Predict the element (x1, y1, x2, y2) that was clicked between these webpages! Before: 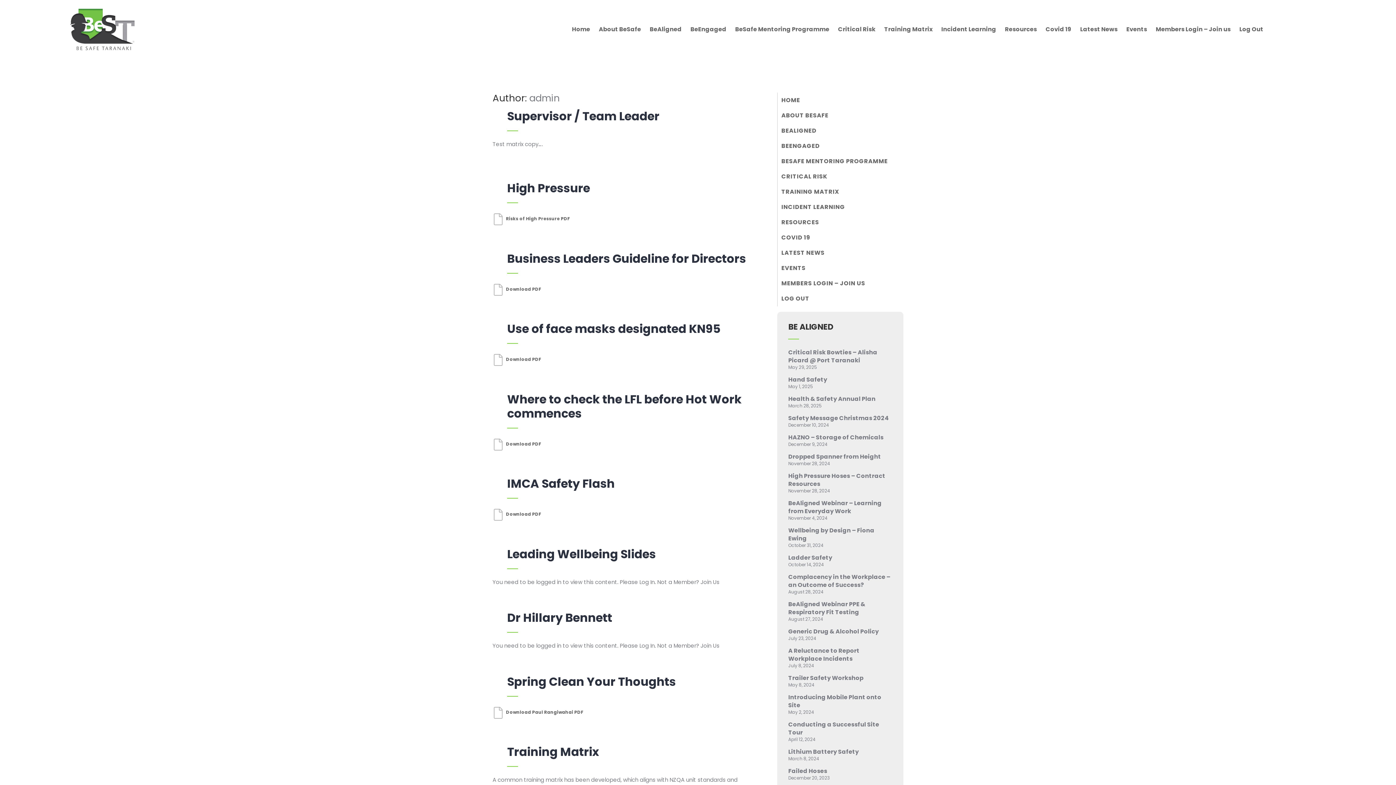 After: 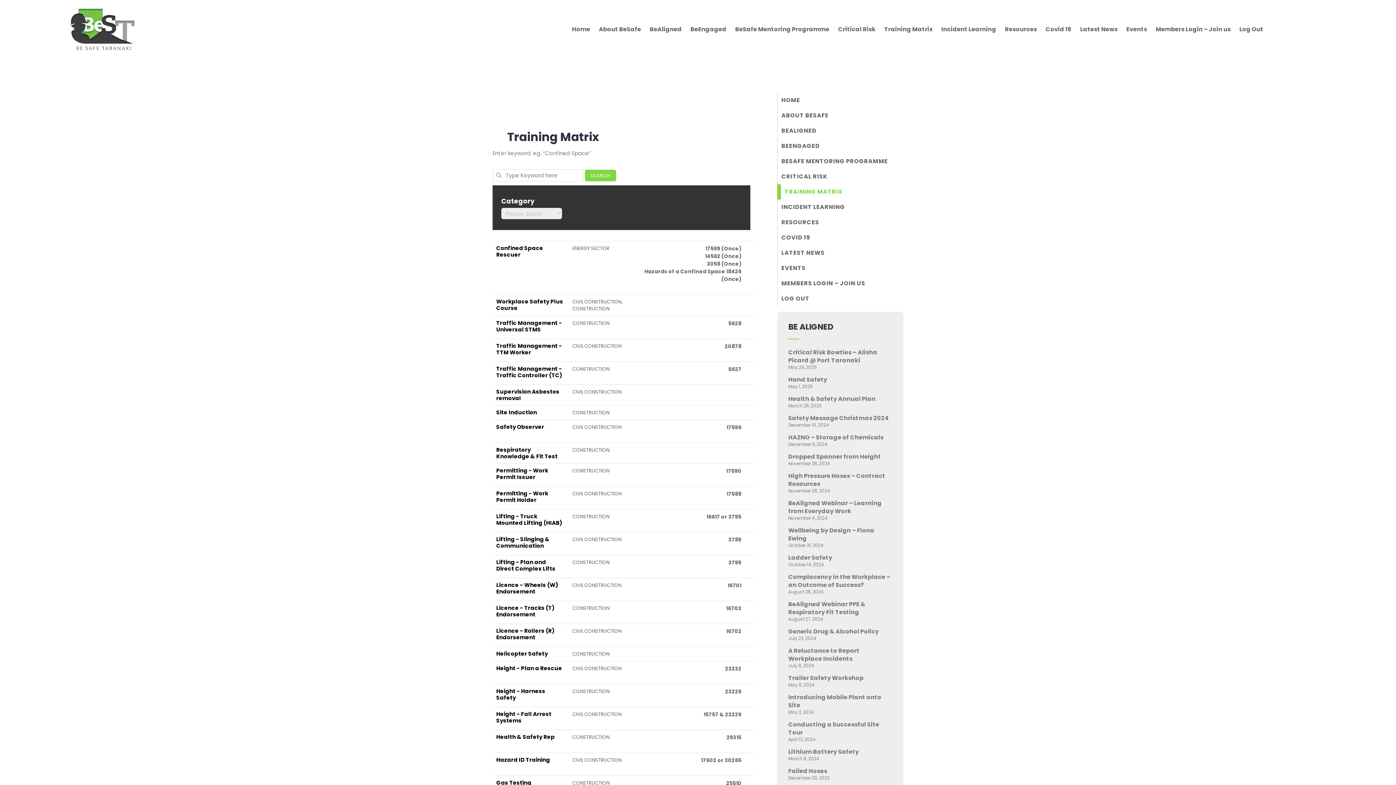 Action: bbox: (777, 184, 903, 199) label: TRAINING MATRIX